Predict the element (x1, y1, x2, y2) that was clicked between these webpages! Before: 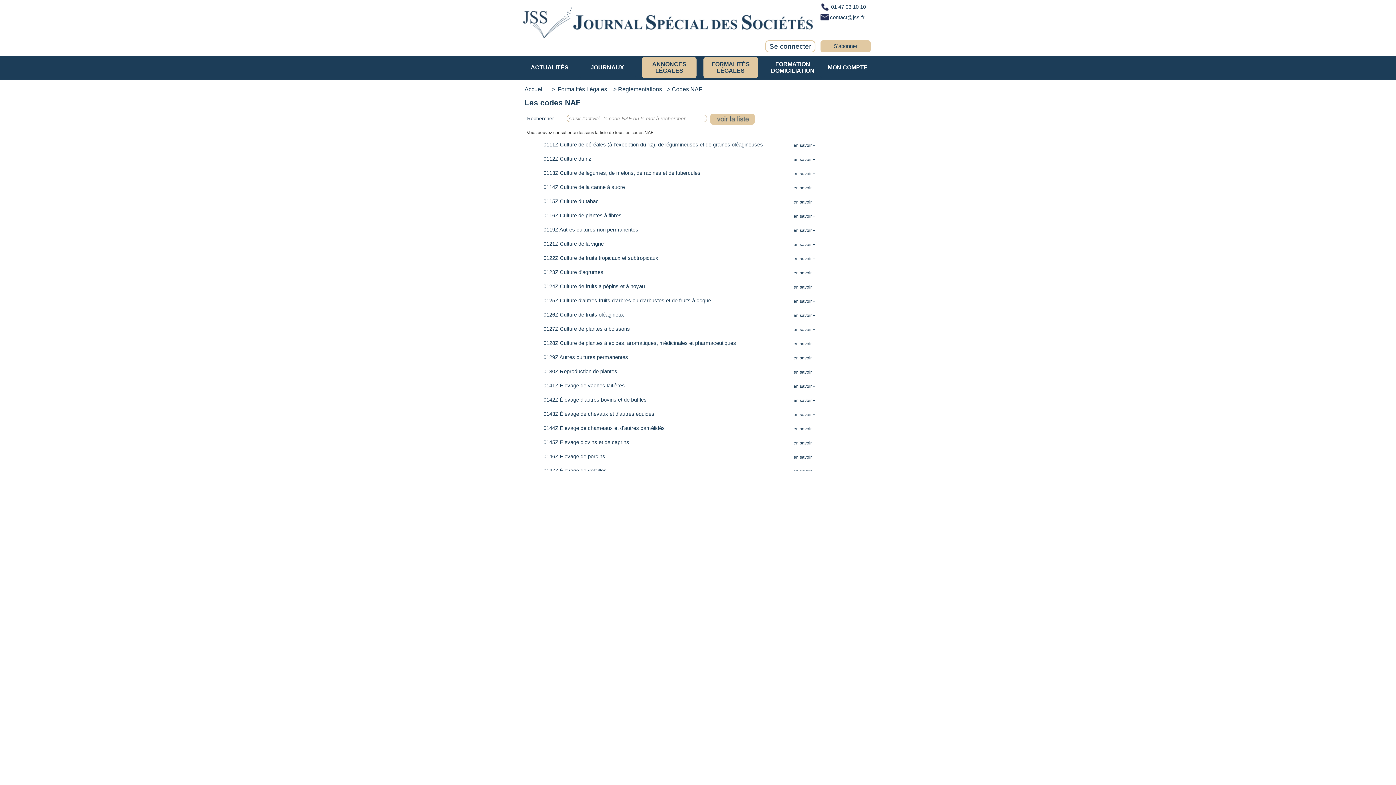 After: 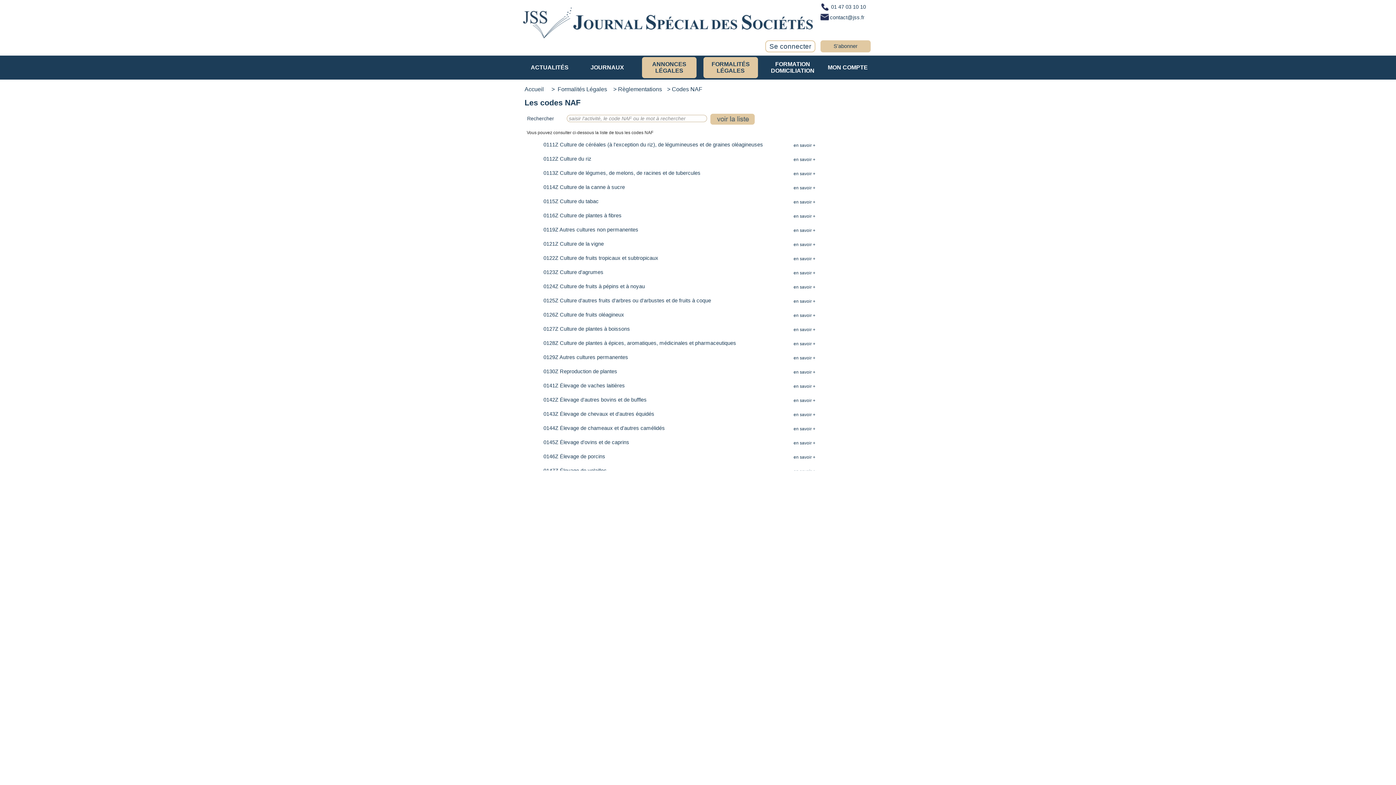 Action: label:     bbox: (696, 57, 703, 78)